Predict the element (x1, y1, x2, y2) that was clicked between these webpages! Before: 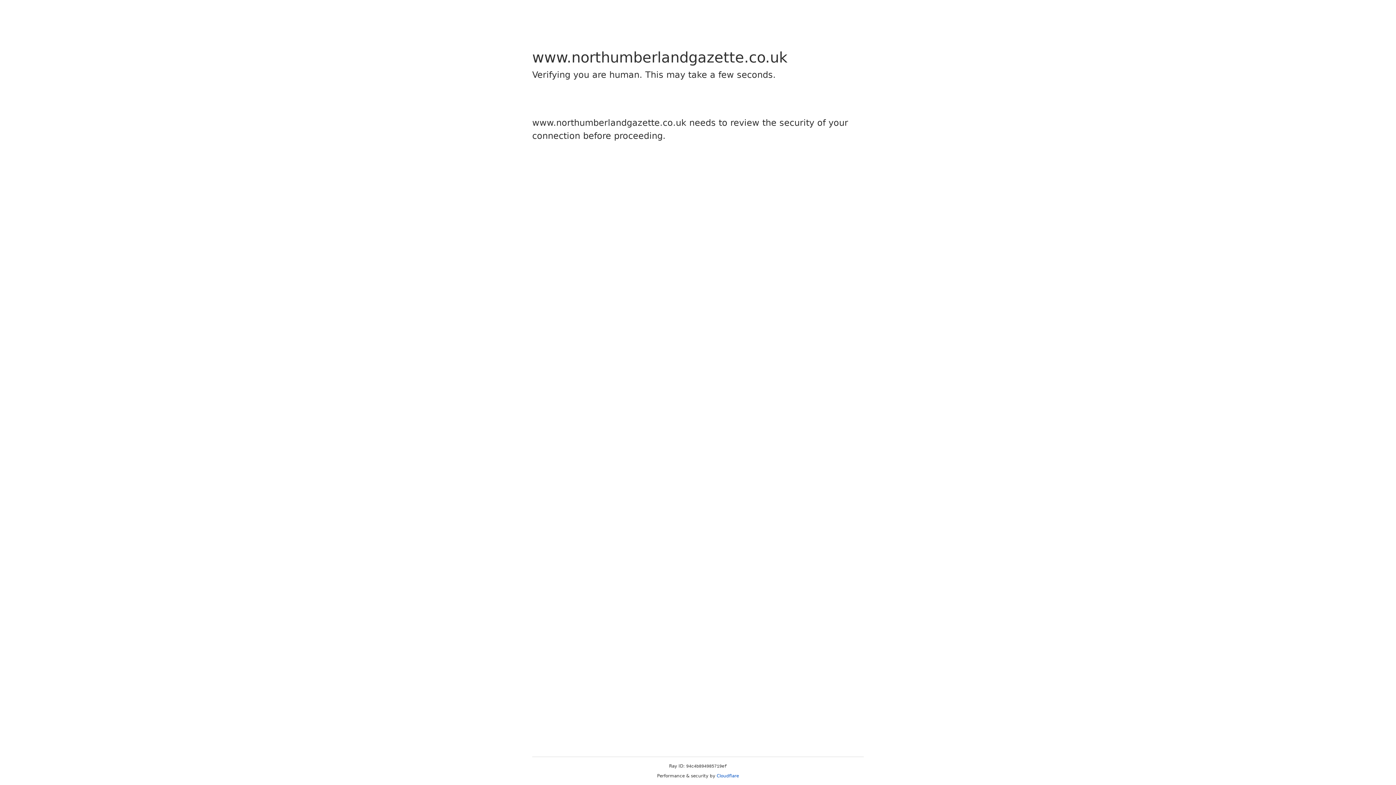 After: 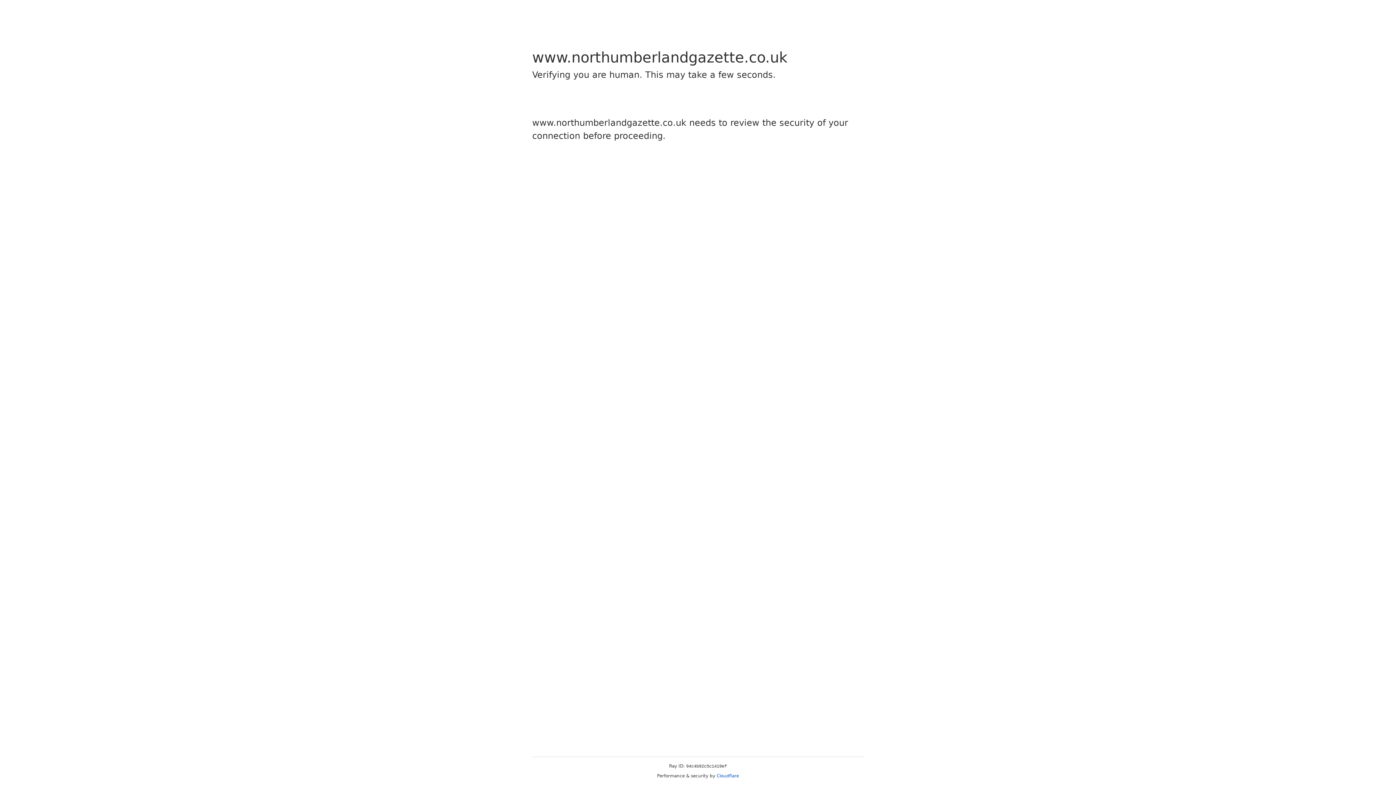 Action: label: Cloudflare bbox: (716, 773, 739, 778)